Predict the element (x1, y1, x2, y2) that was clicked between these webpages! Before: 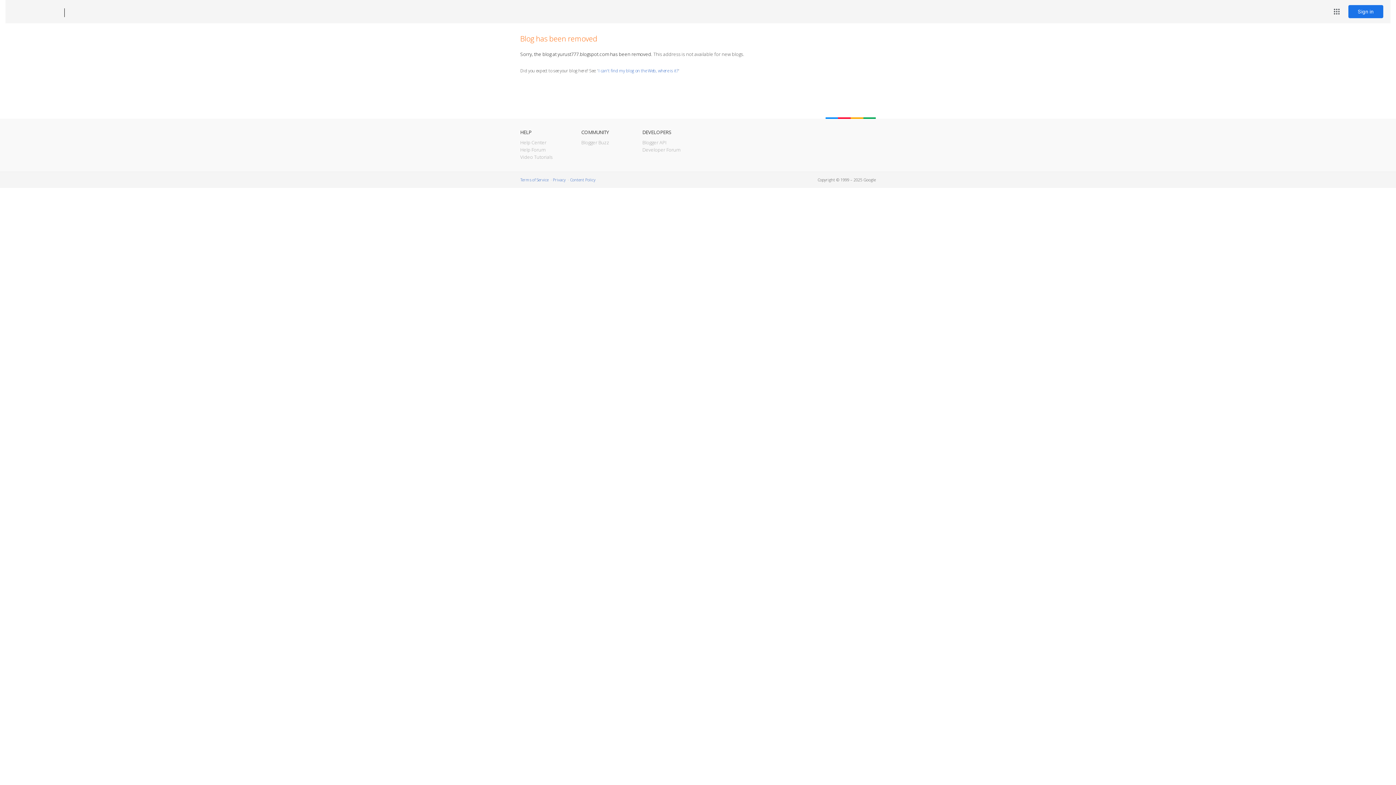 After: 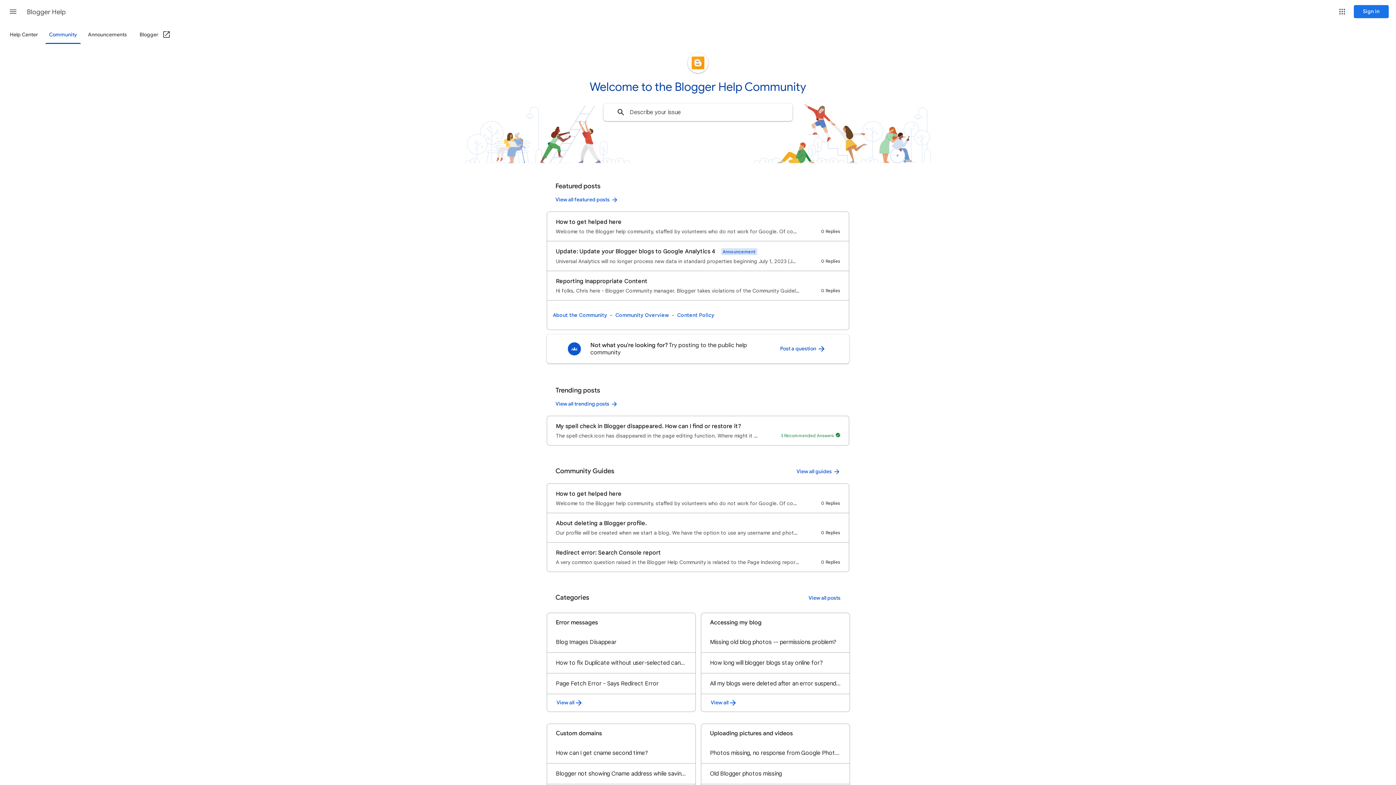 Action: label: Help Forum bbox: (520, 146, 545, 153)